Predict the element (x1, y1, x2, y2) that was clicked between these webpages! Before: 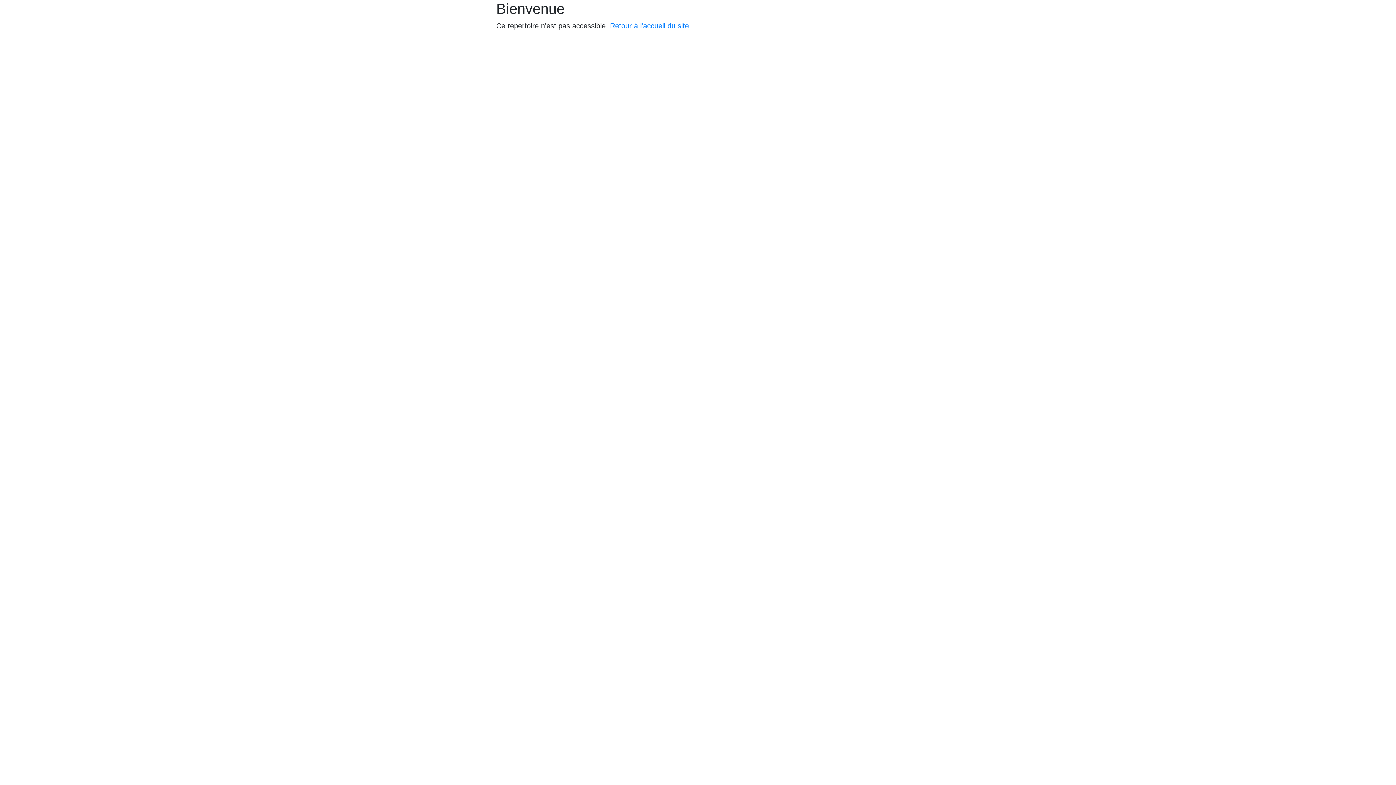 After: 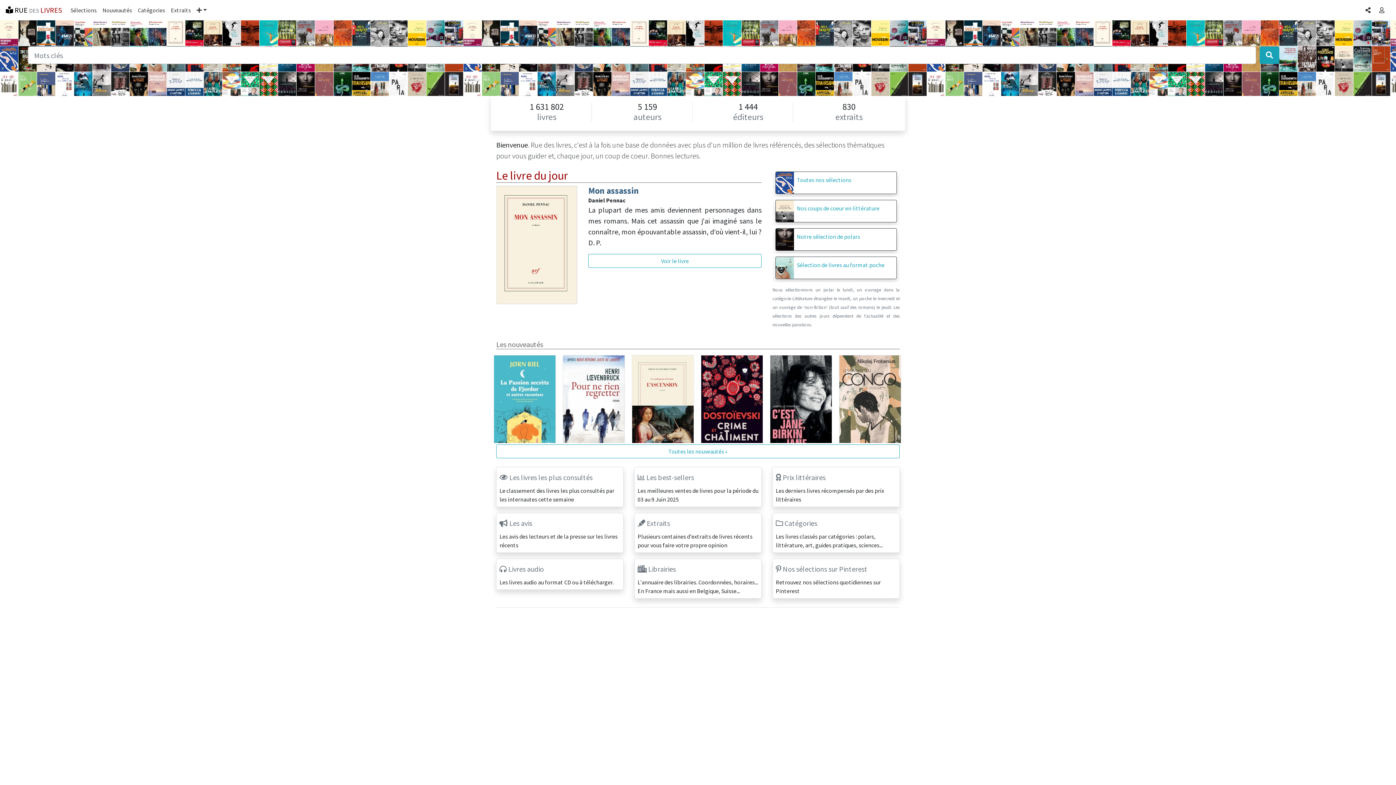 Action: bbox: (610, 21, 691, 29) label: Retour à l'accueil du site.